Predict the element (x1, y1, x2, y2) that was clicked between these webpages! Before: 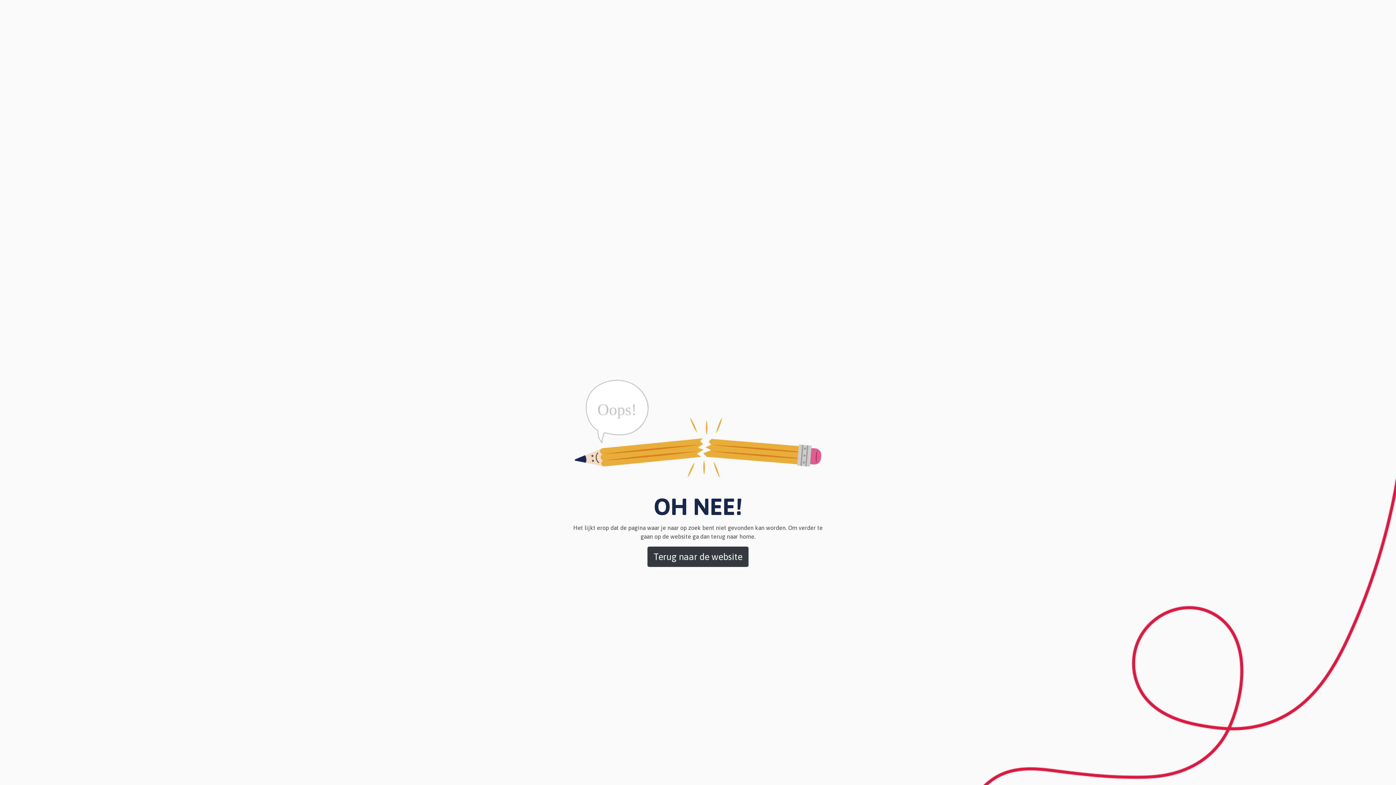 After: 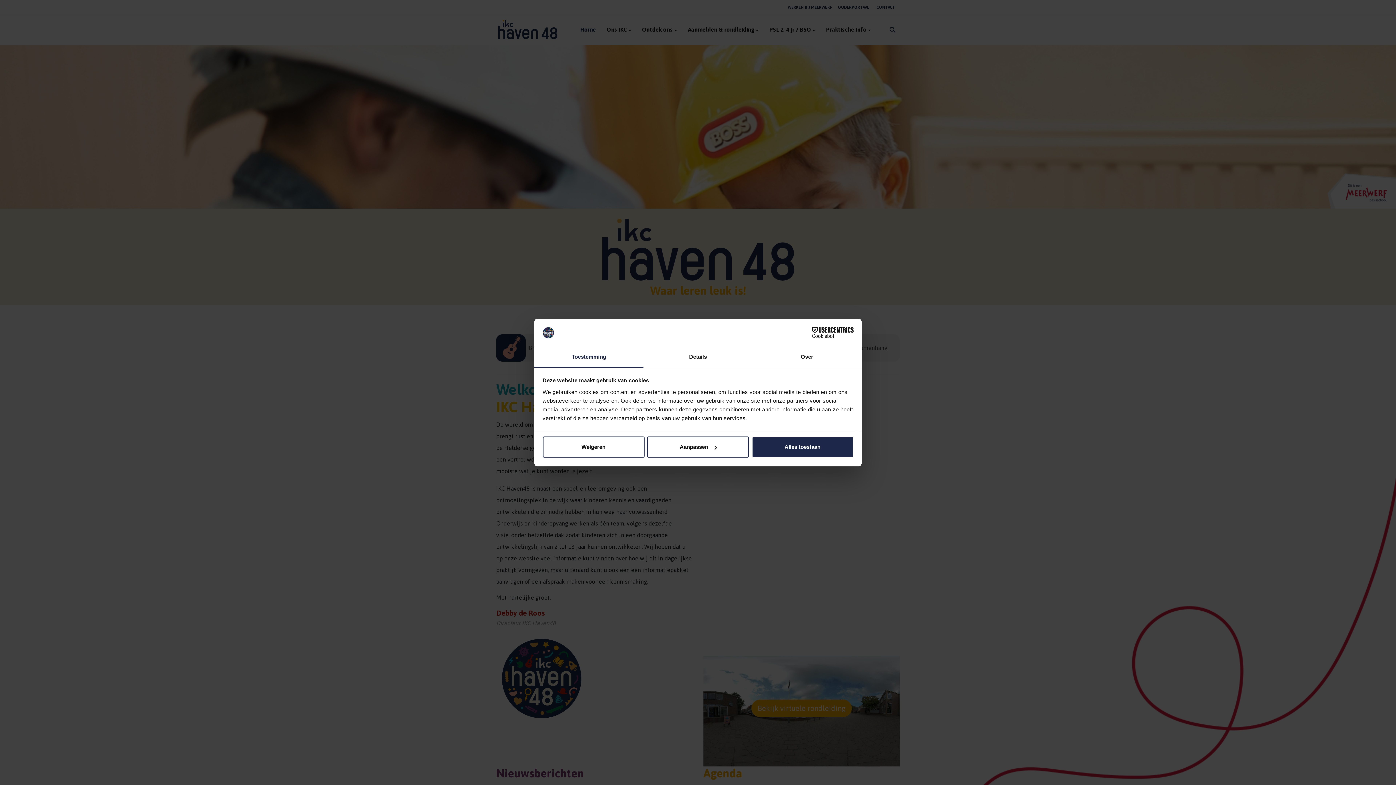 Action: bbox: (647, 546, 748, 567) label: Terug naar de website